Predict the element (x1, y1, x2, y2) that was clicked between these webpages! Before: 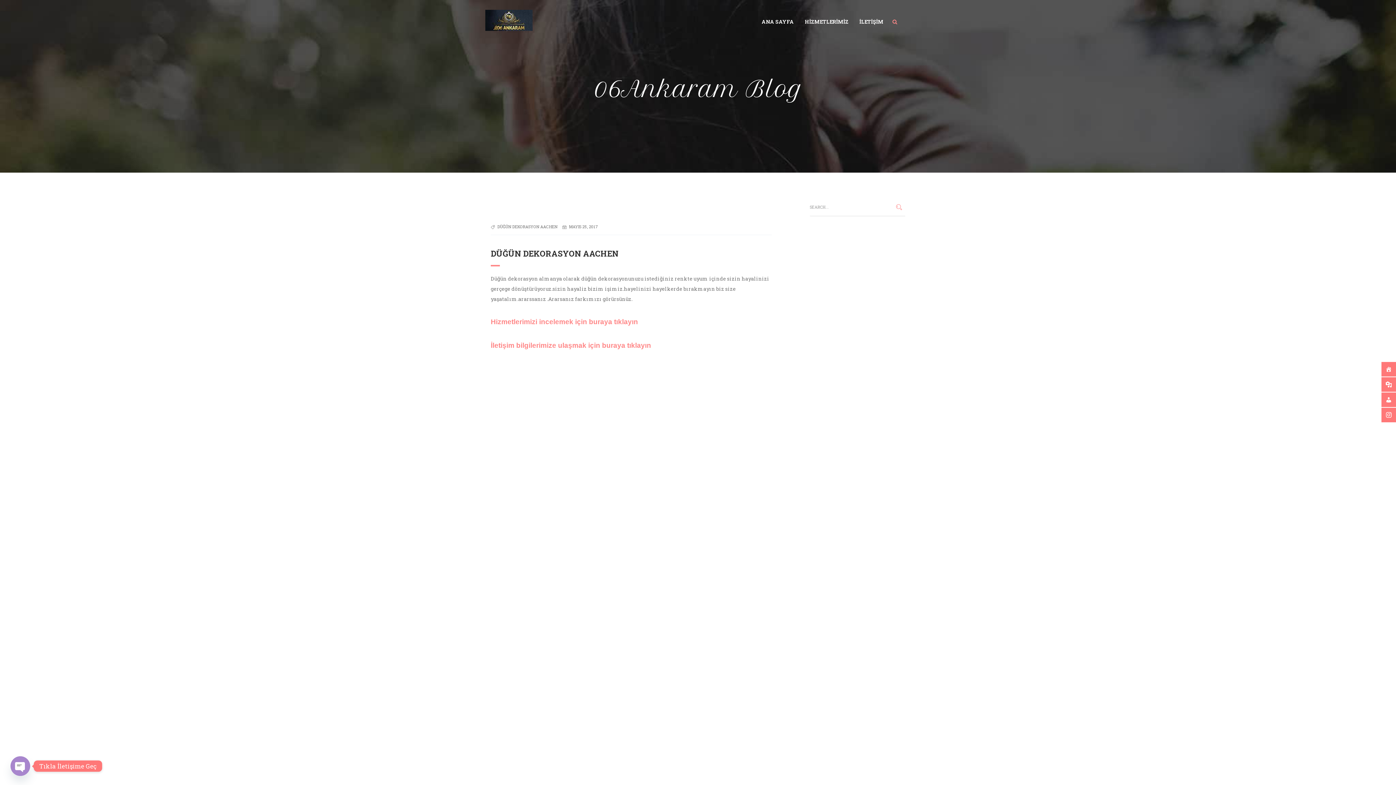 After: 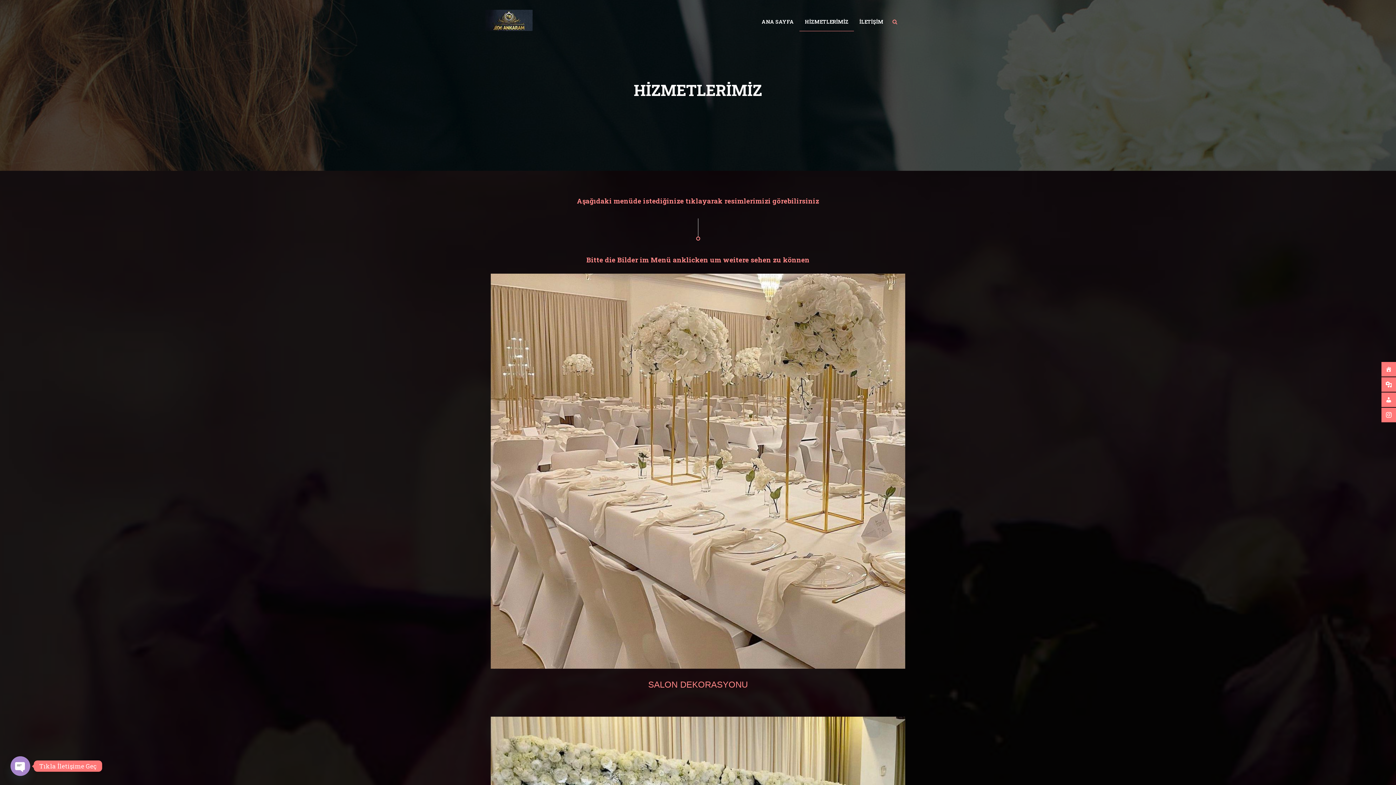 Action: label: Hizmetlerimizi incelemek için buraya tıklayın bbox: (490, 318, 638, 325)